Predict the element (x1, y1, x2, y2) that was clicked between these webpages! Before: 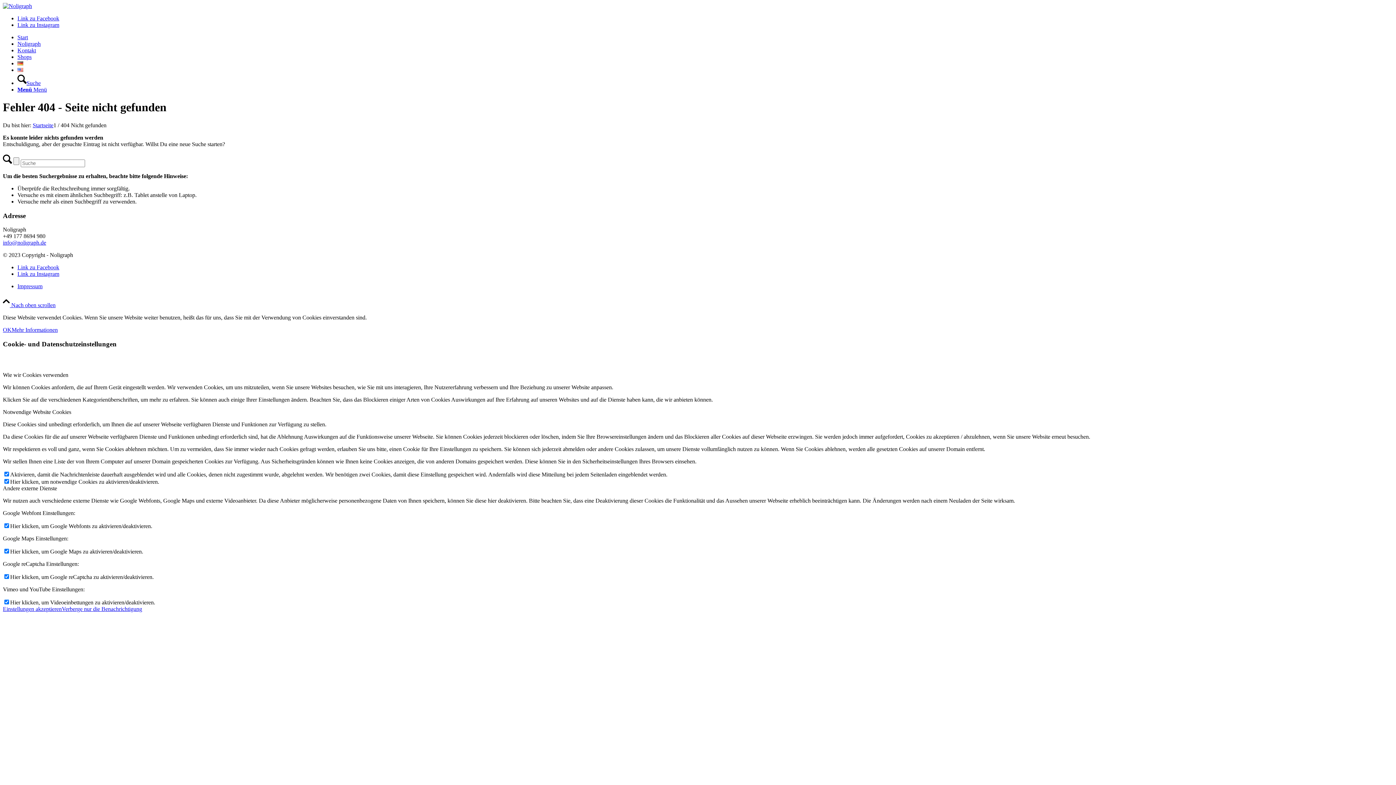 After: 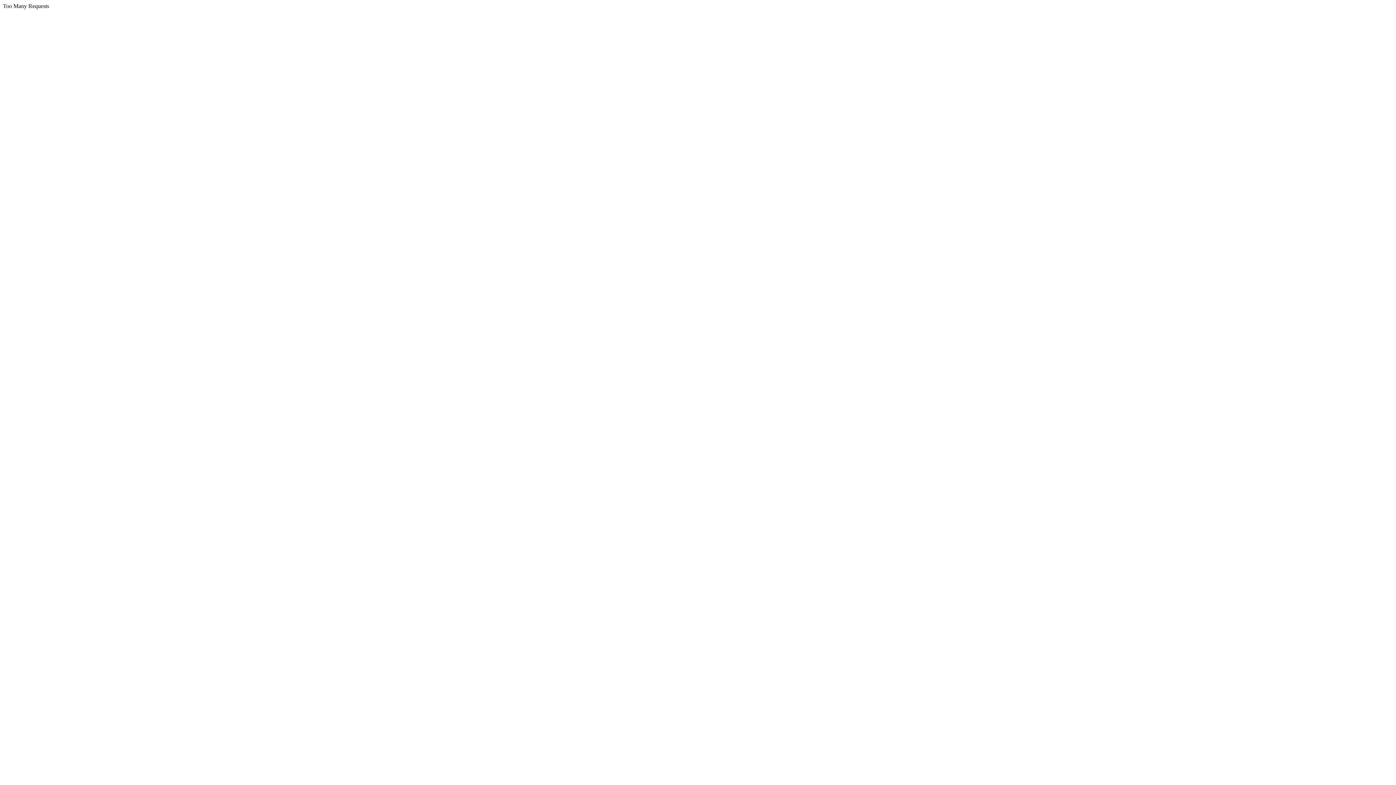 Action: bbox: (32, 122, 53, 128) label: Startseite